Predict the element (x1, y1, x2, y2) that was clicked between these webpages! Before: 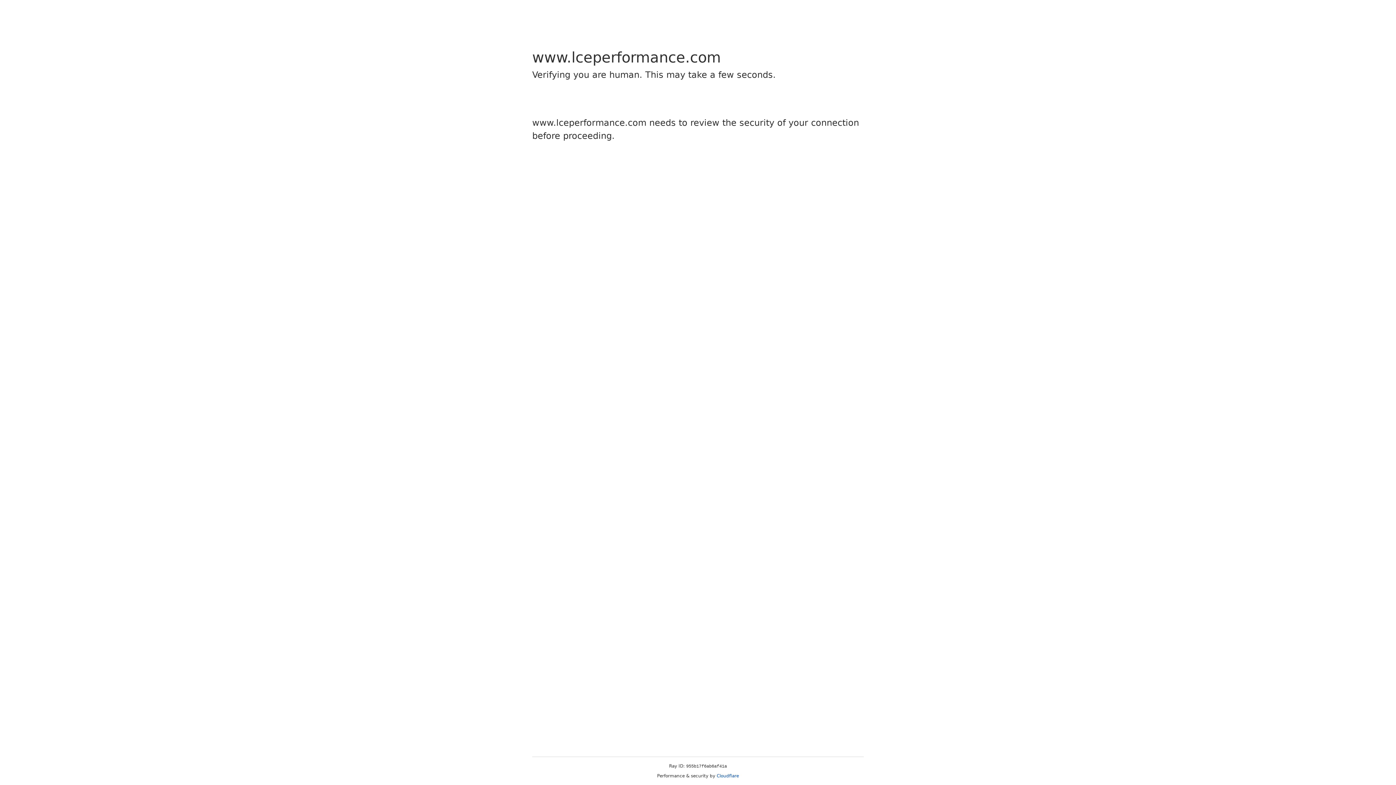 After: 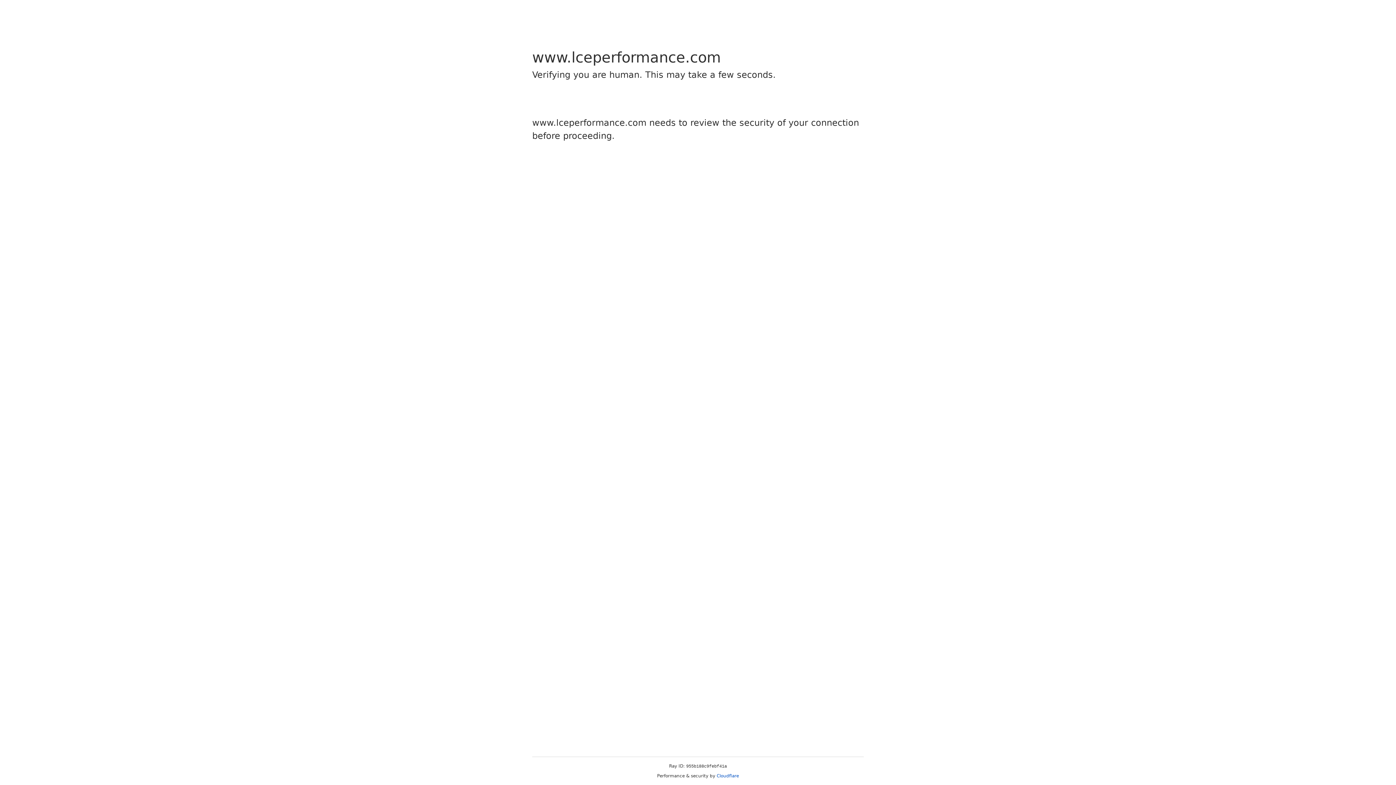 Action: label: Cloudflare bbox: (716, 773, 739, 778)